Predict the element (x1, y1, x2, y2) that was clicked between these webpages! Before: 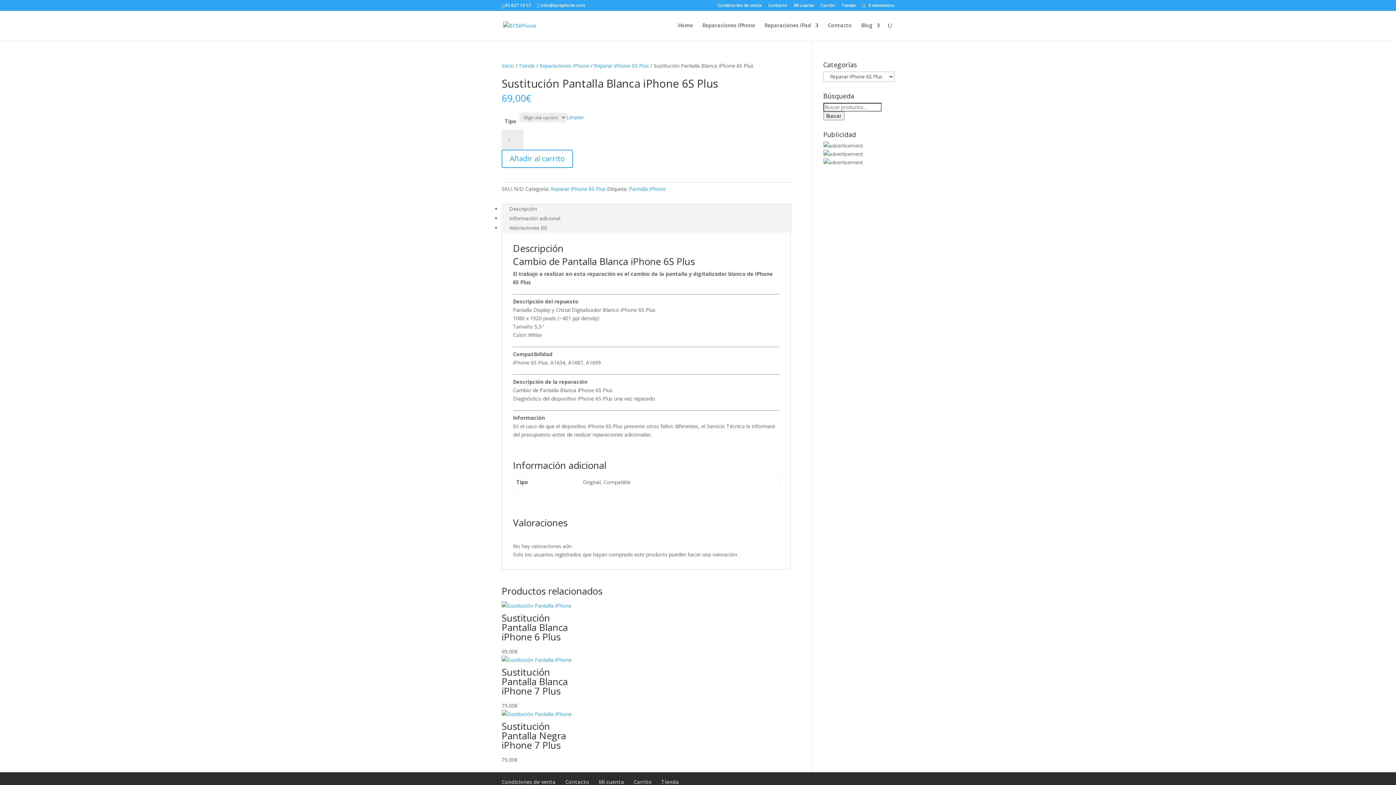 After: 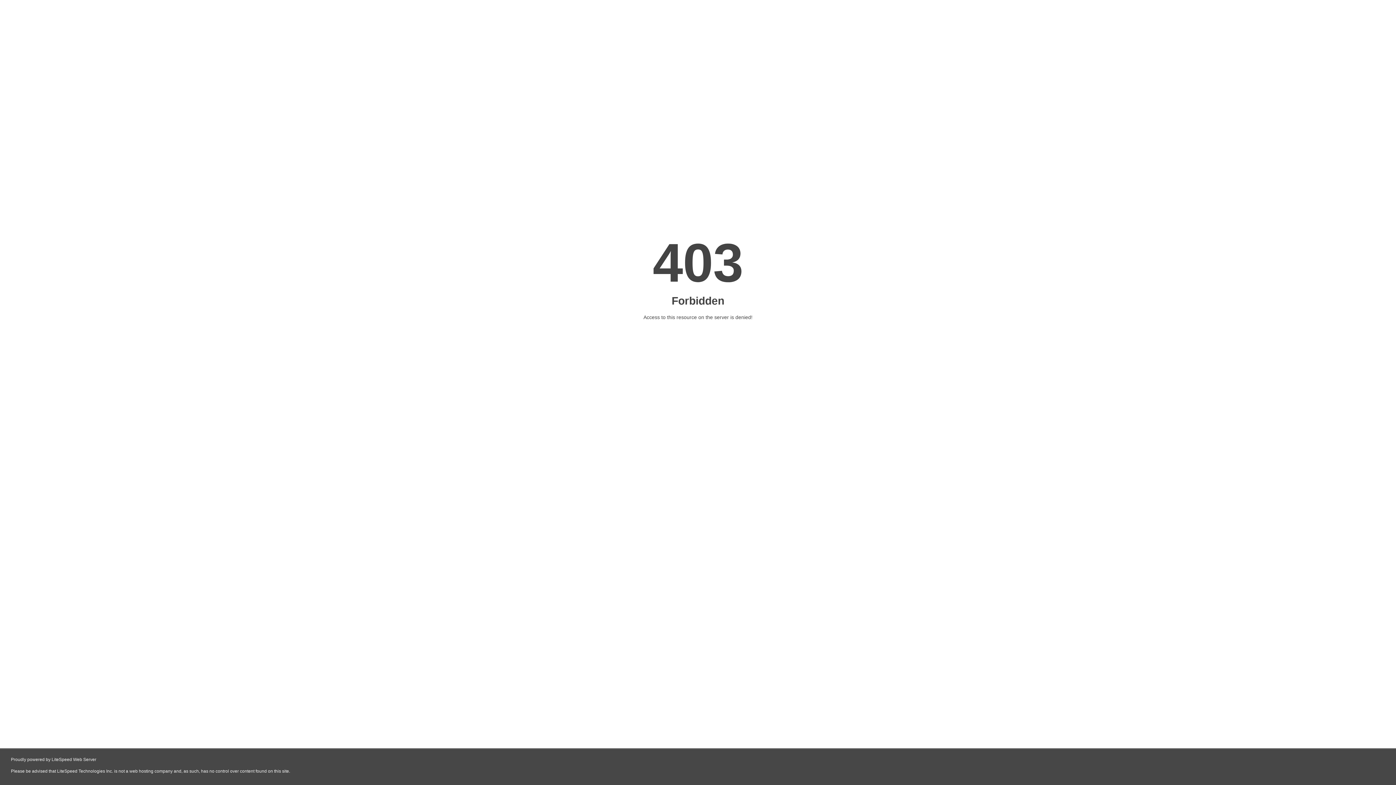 Action: label: Reparaciones iPhone bbox: (539, 62, 589, 69)